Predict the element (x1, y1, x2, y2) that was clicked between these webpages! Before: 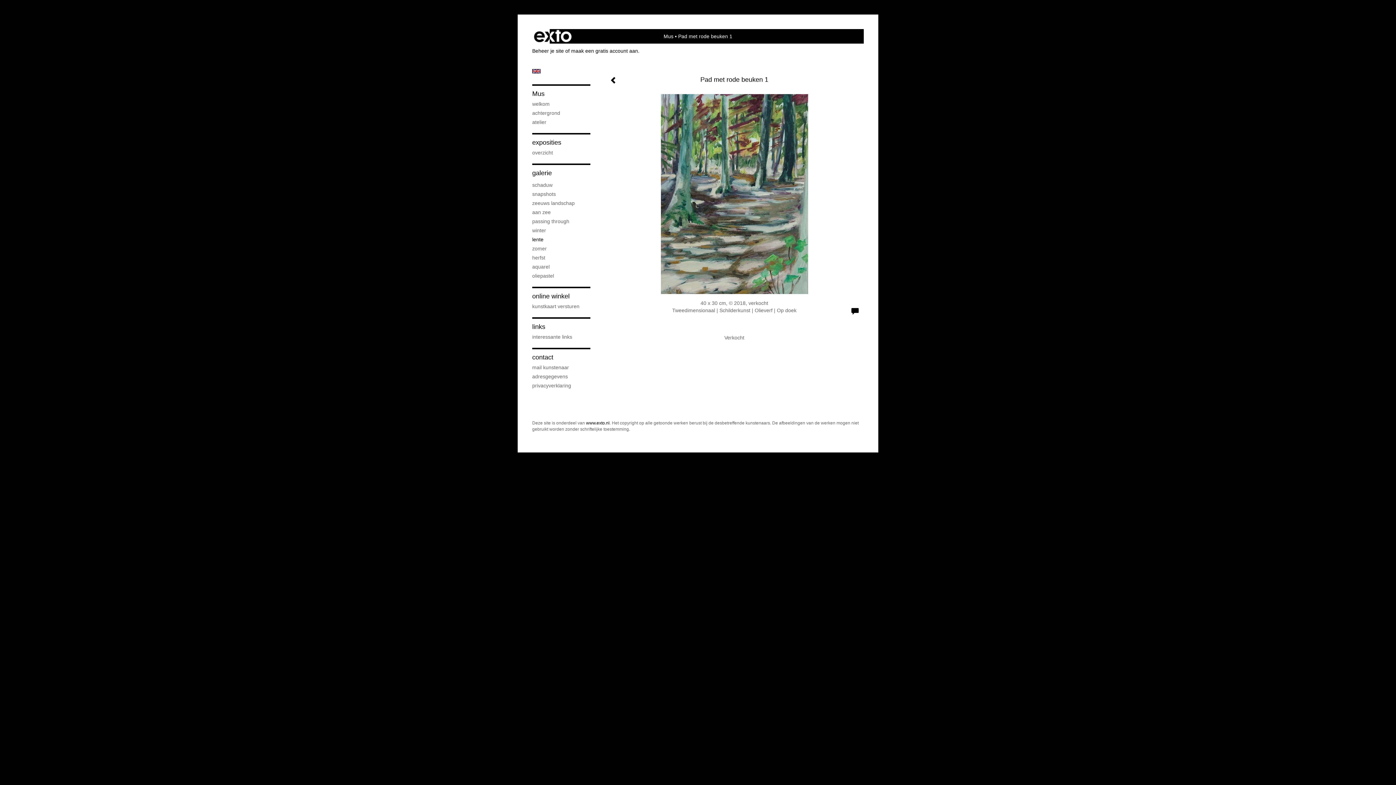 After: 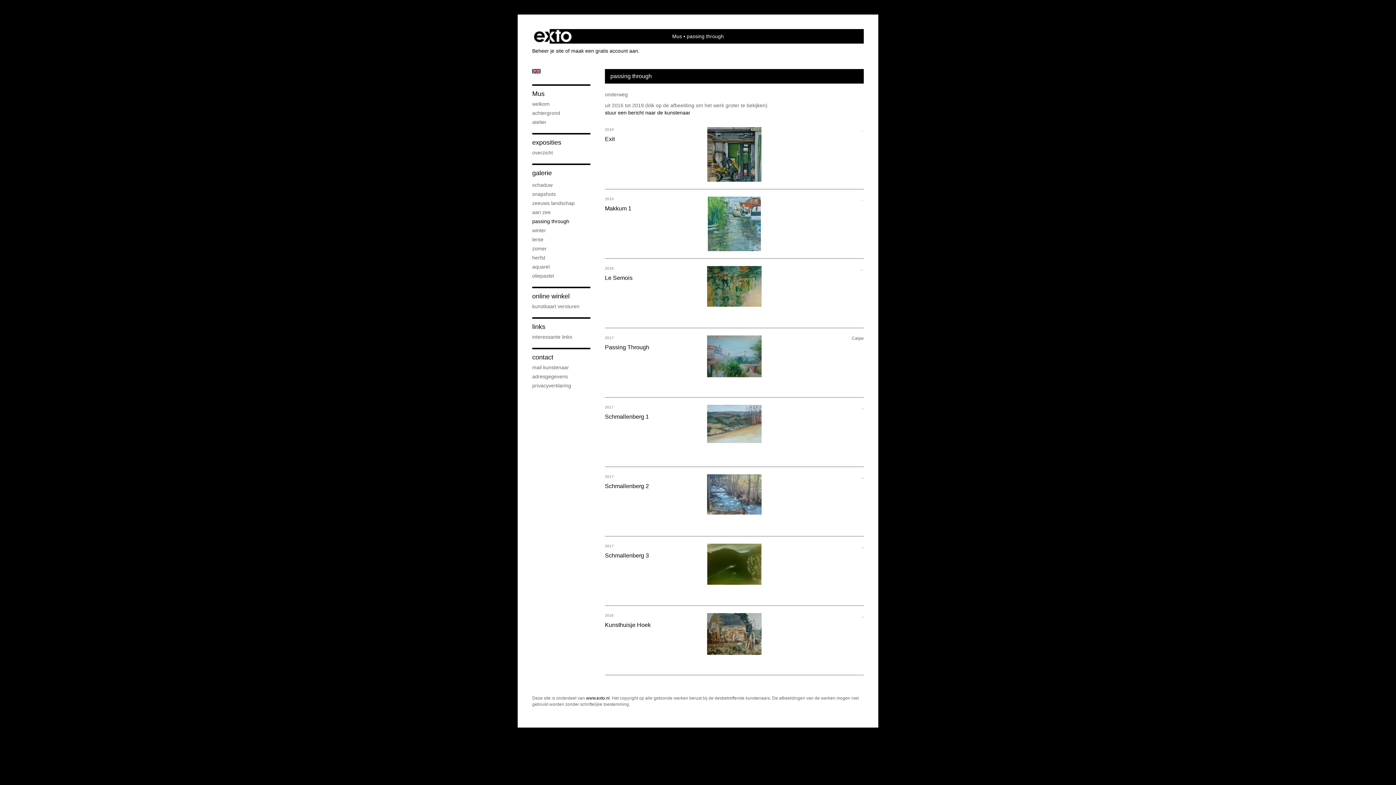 Action: label: passing through bbox: (532, 217, 590, 225)